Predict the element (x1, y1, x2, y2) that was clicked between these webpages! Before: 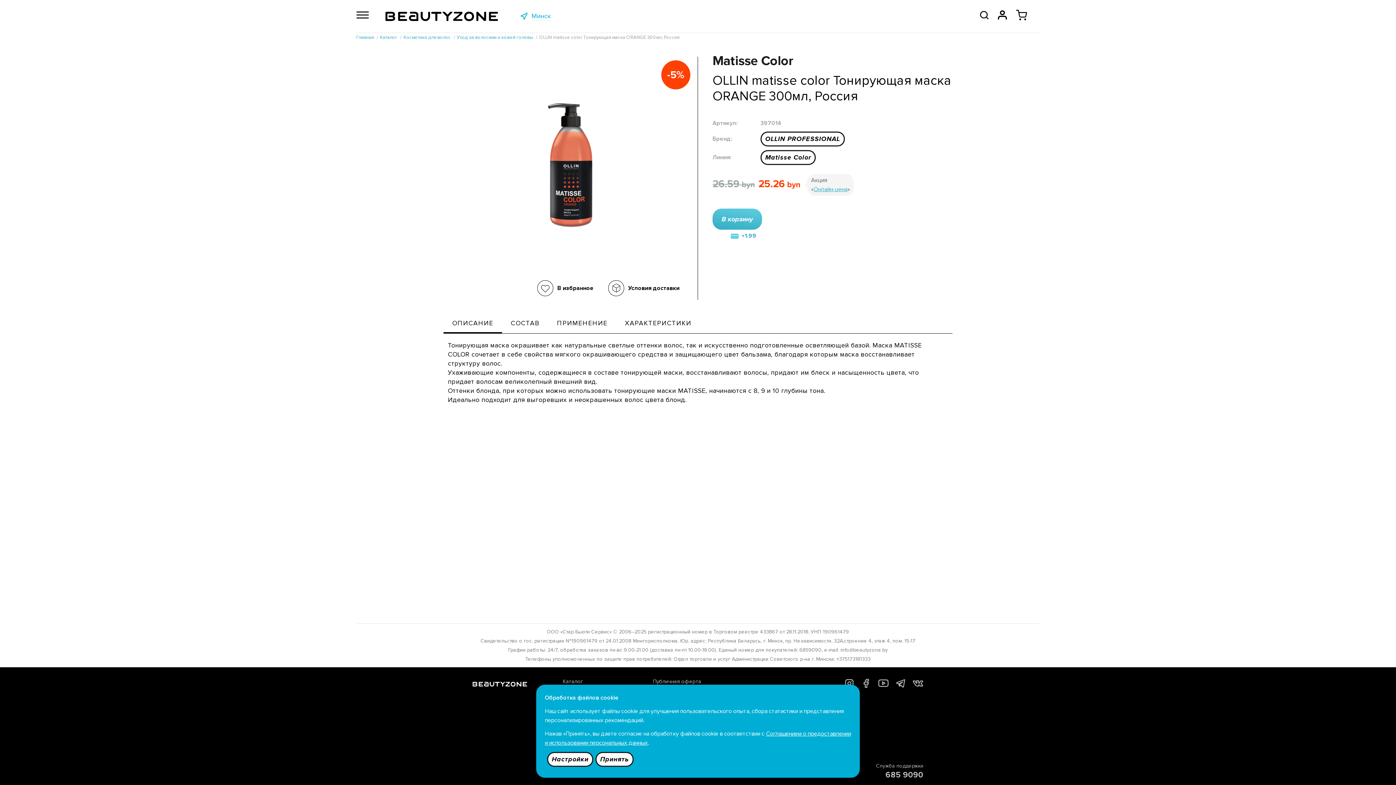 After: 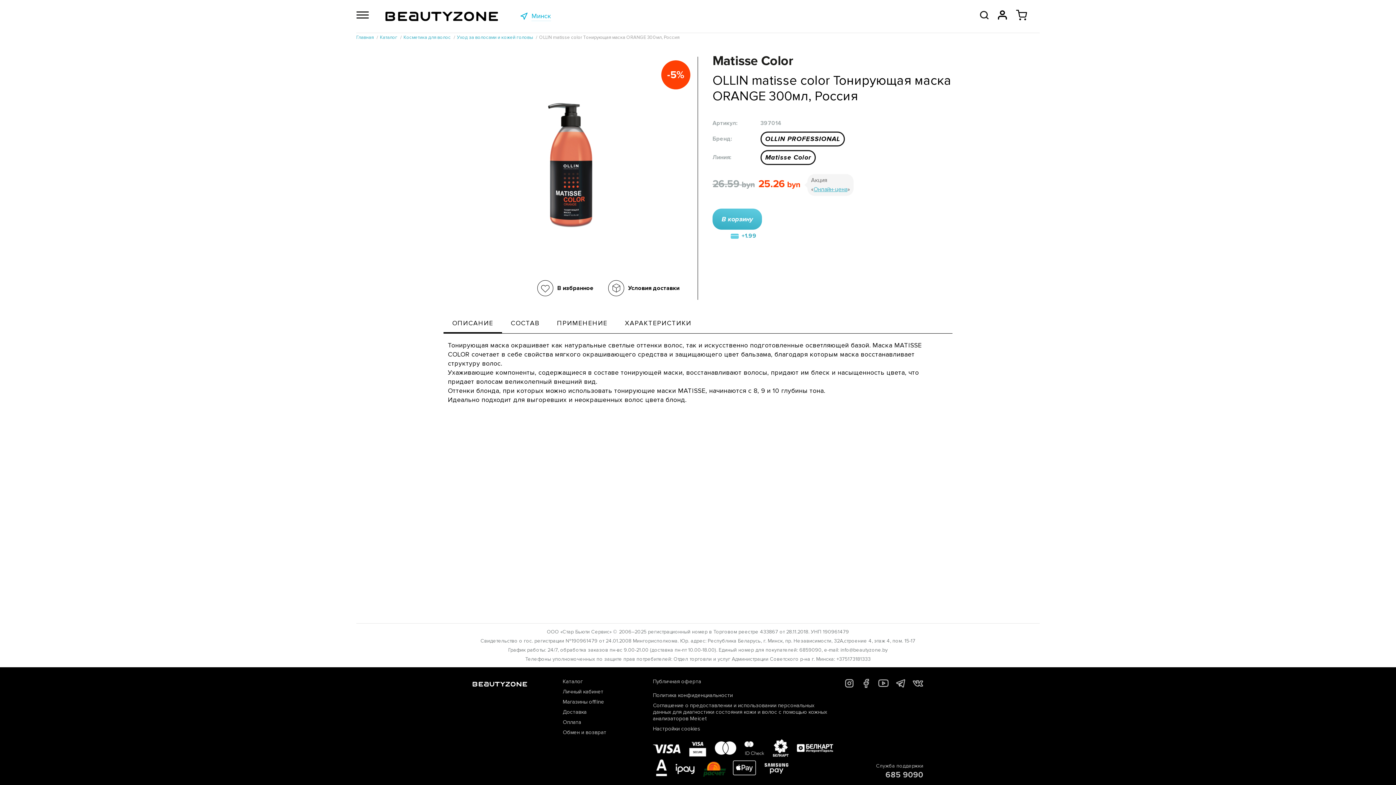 Action: label: Принять bbox: (595, 752, 633, 767)